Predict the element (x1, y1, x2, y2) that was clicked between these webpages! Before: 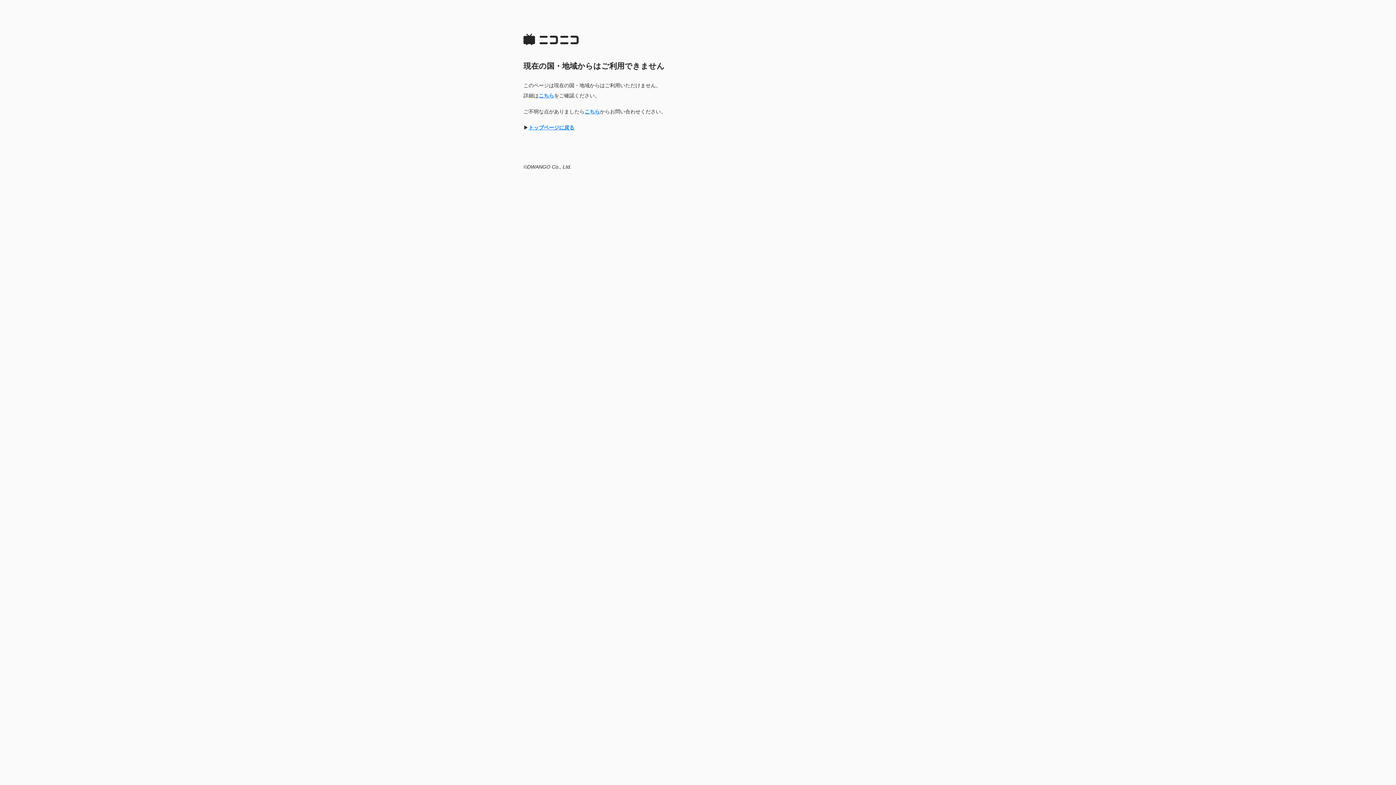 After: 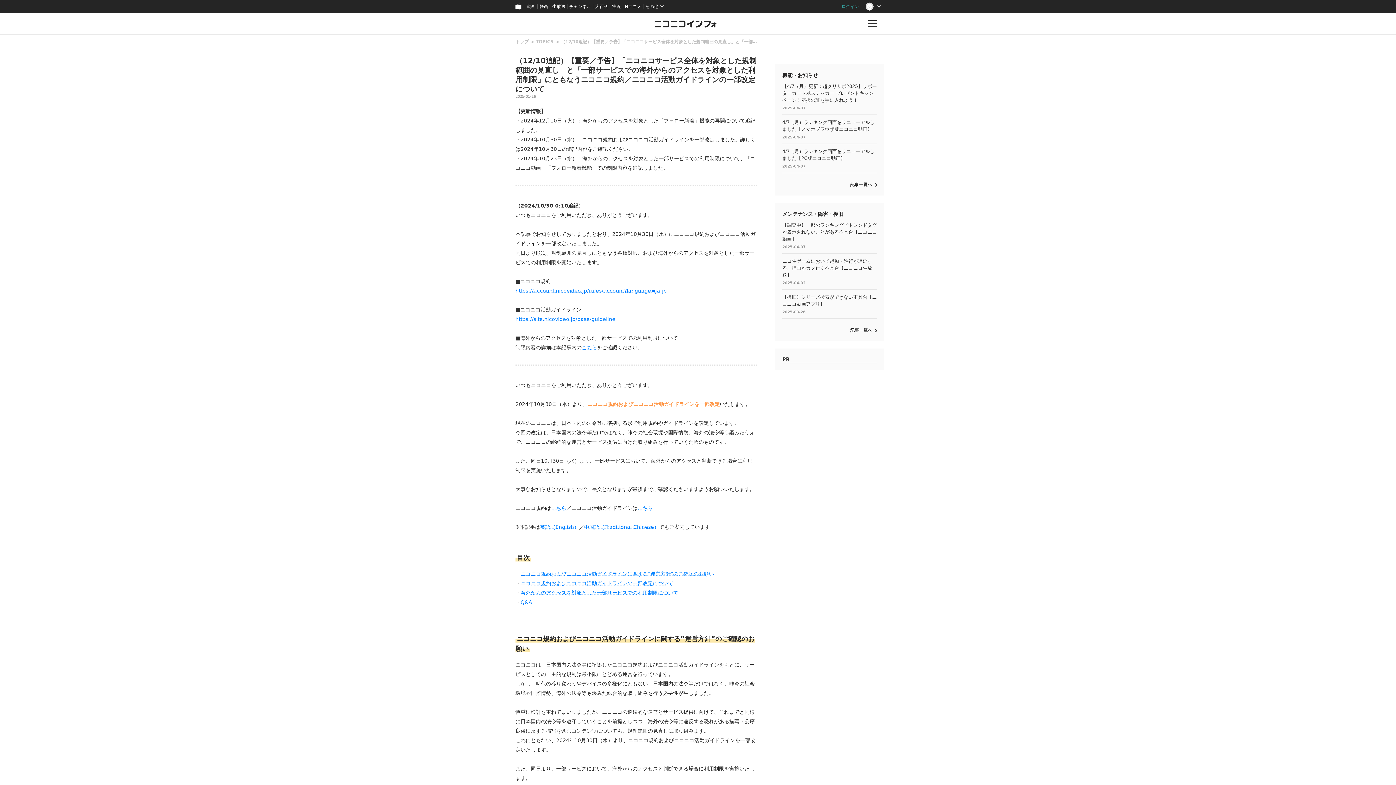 Action: label: こちら bbox: (538, 92, 554, 98)